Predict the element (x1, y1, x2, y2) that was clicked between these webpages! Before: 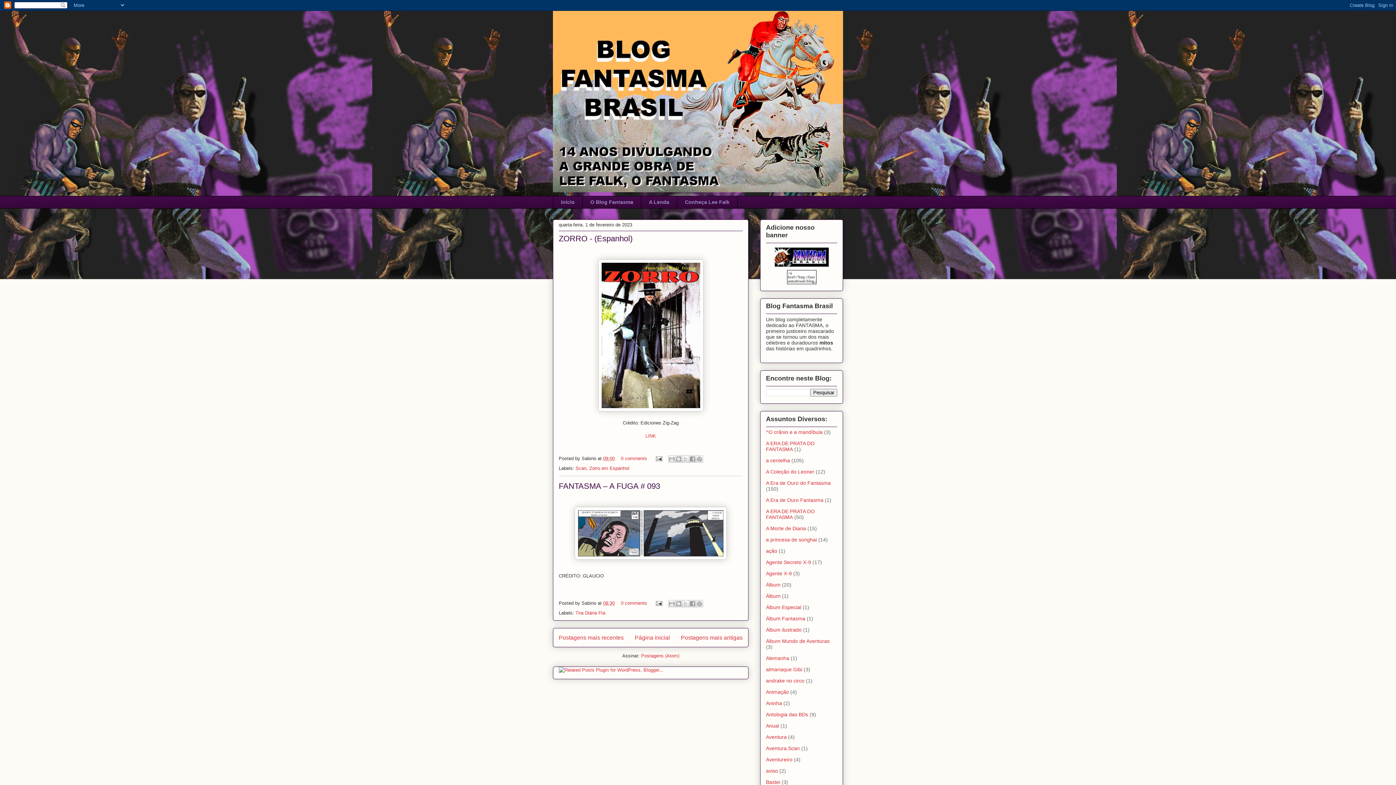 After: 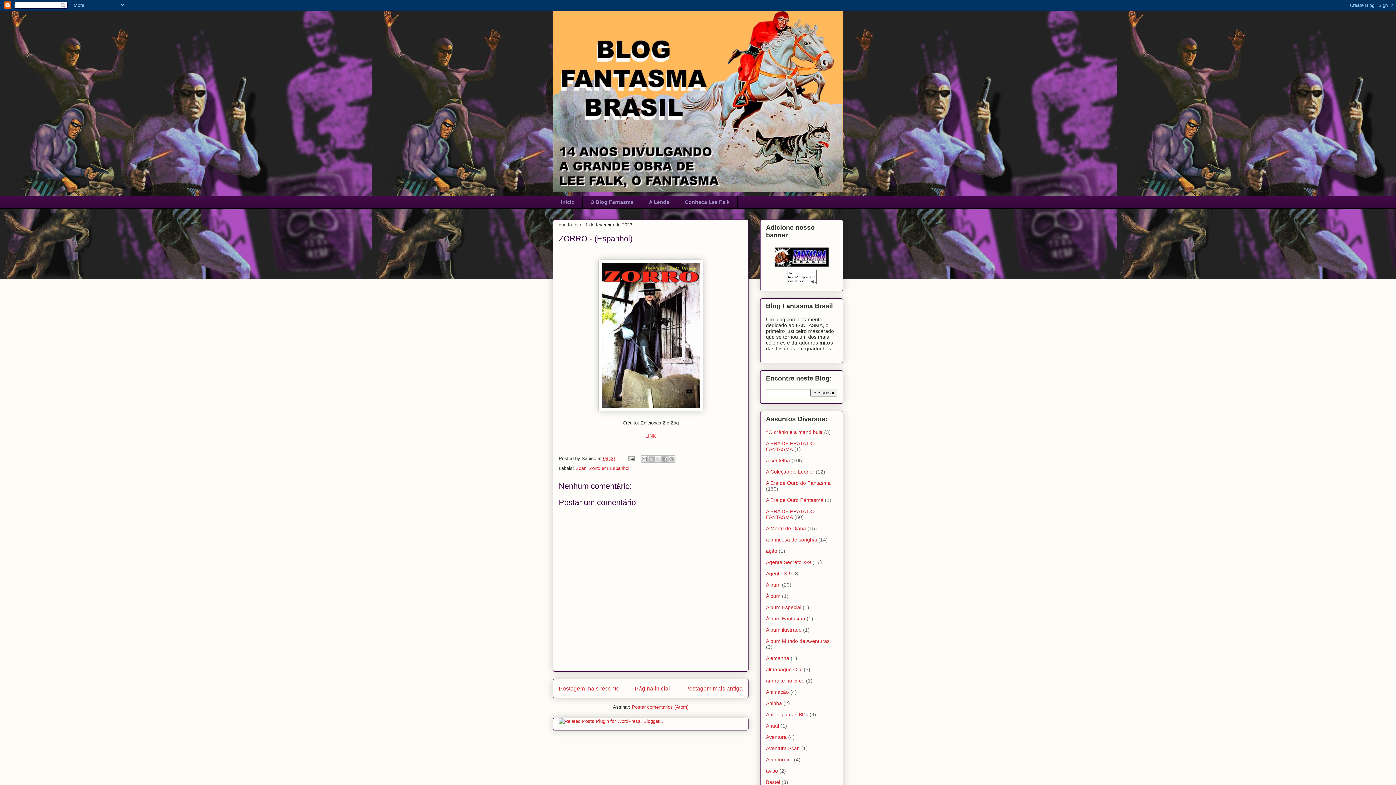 Action: bbox: (603, 455, 614, 461) label: 09:00